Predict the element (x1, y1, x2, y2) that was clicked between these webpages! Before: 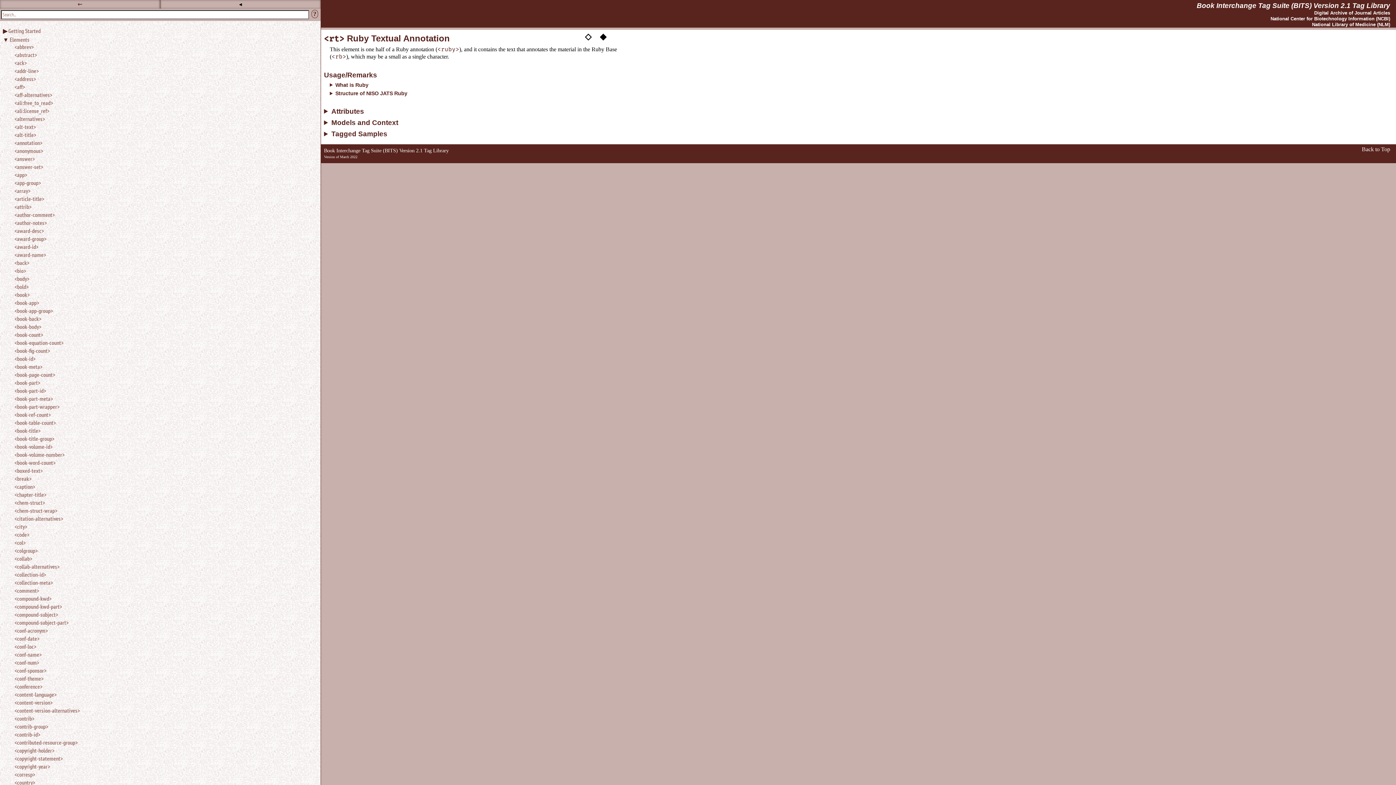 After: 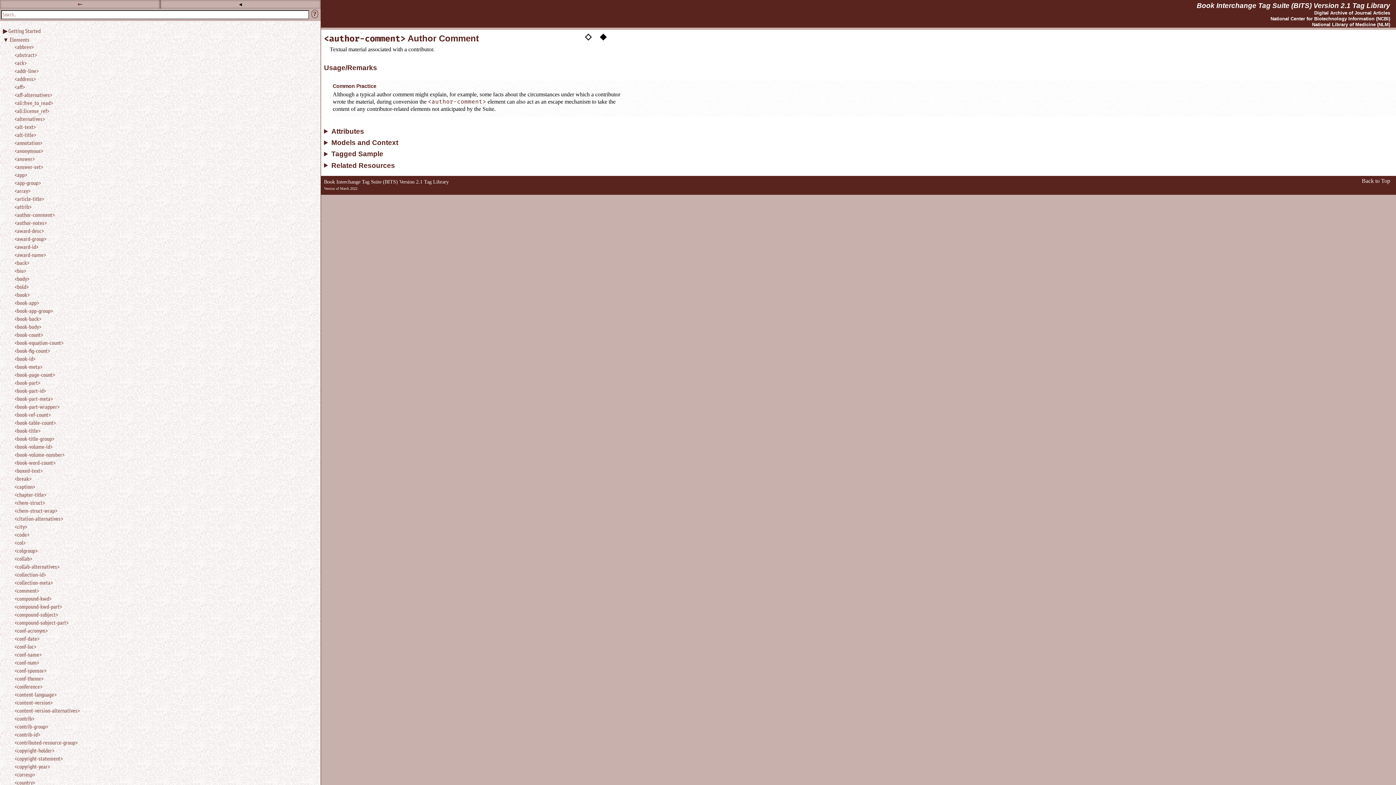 Action: label: <author-comment> bbox: (14, 211, 314, 218)